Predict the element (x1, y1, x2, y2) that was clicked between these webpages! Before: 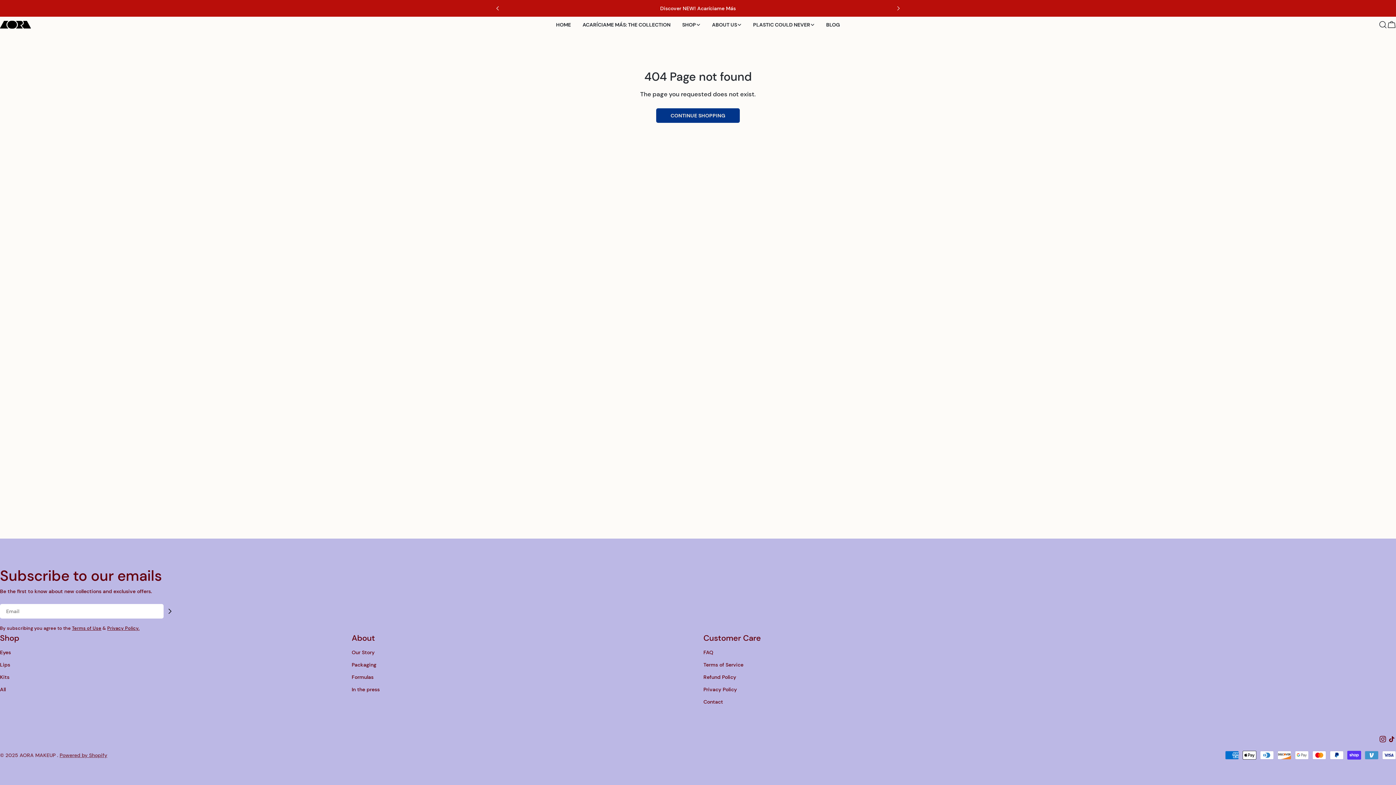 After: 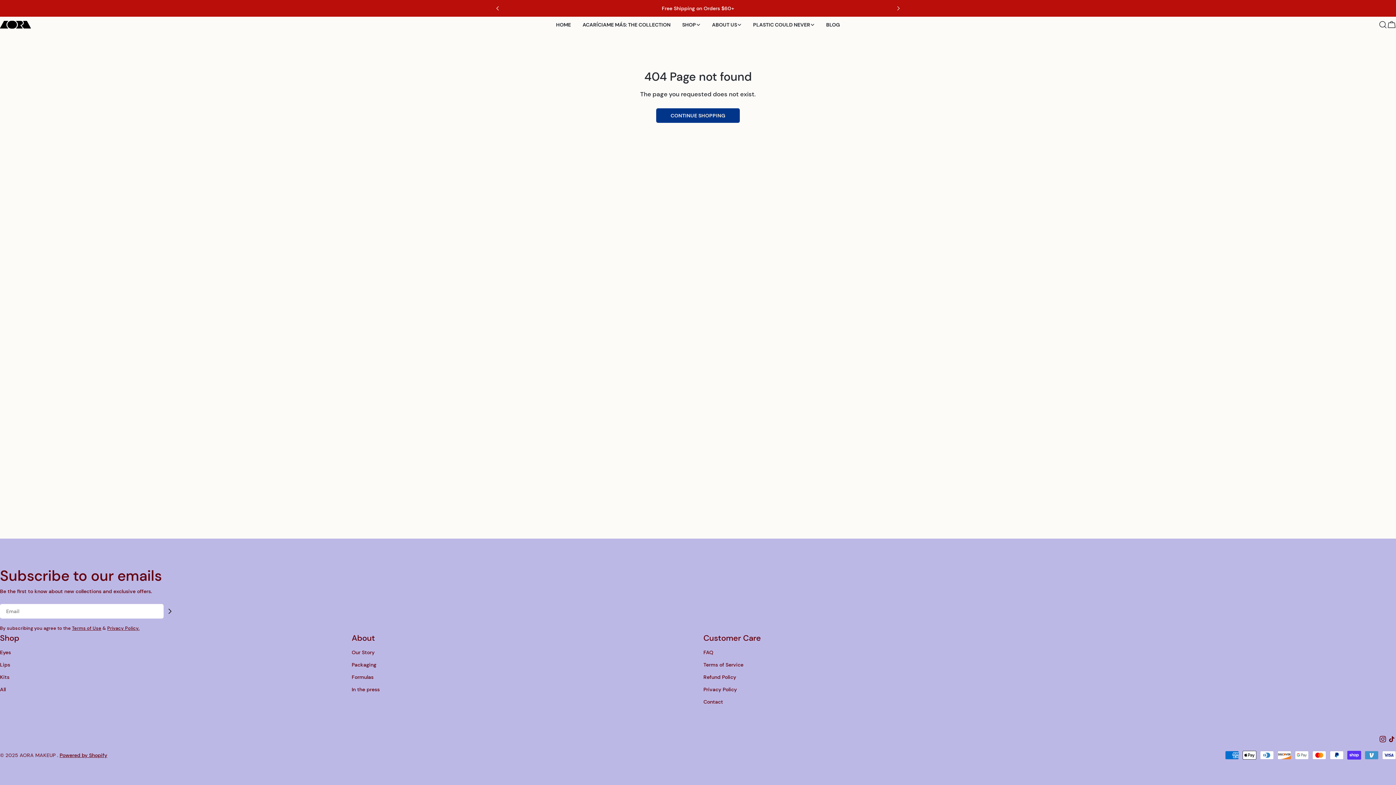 Action: label: Powered by Shopify bbox: (59, 752, 107, 758)